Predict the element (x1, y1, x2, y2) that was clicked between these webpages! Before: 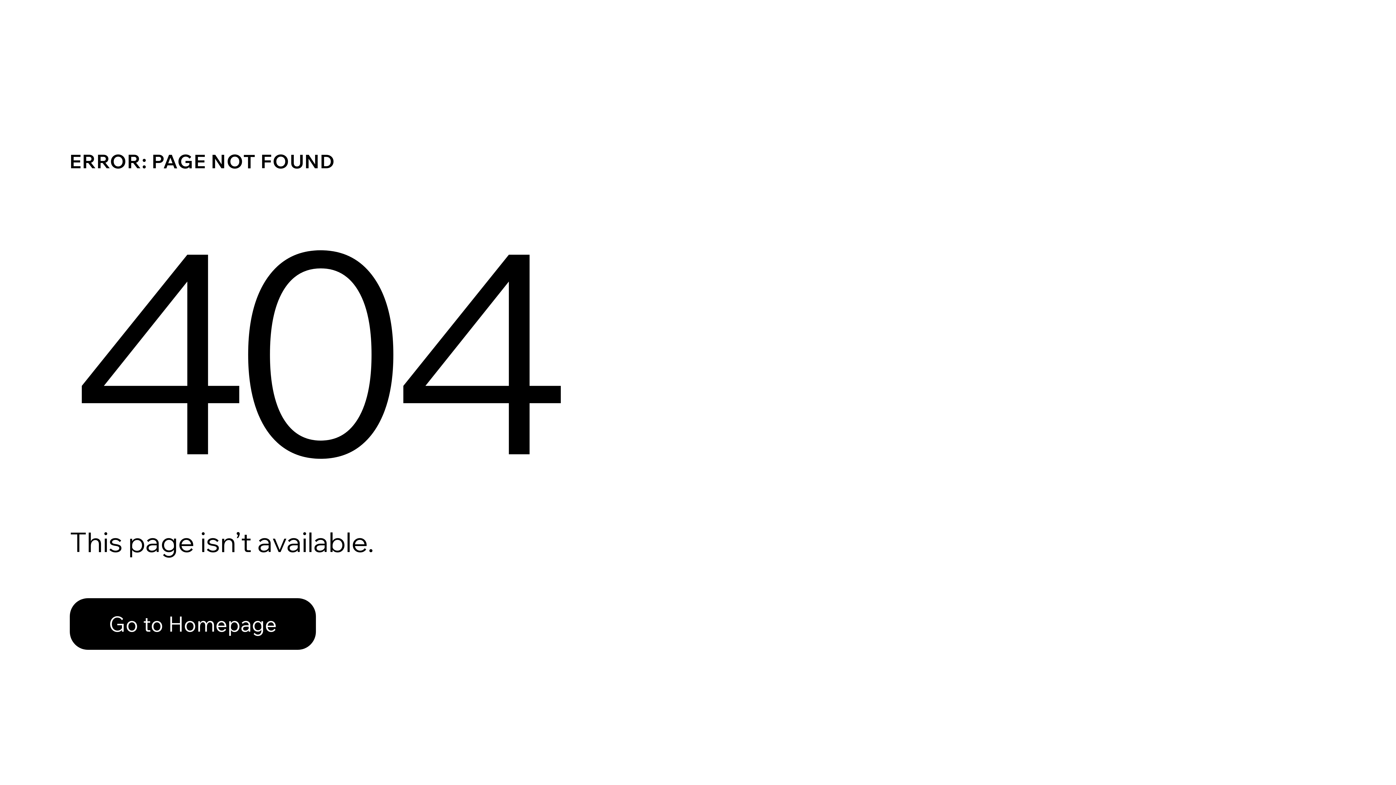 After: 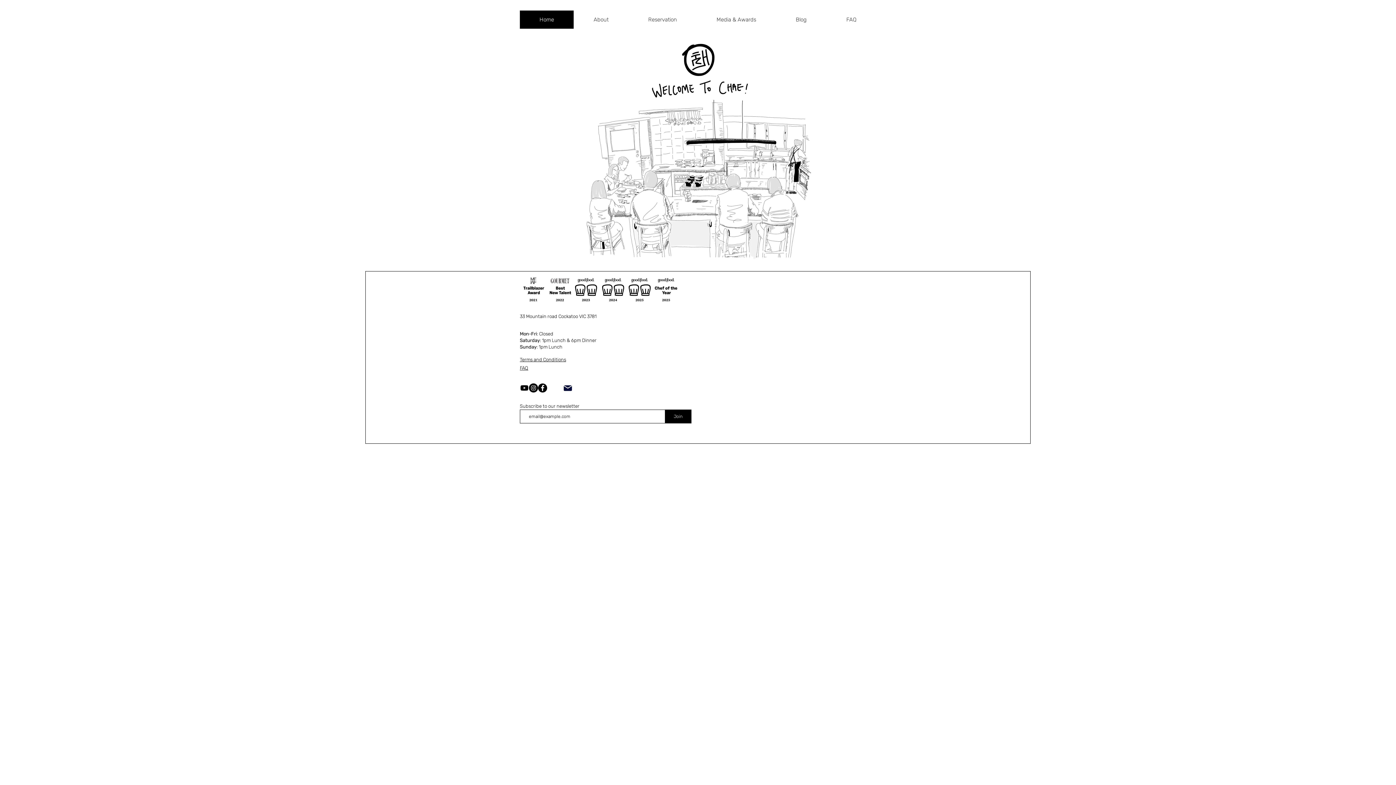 Action: label: Go to Homepage bbox: (69, 582, 768, 659)